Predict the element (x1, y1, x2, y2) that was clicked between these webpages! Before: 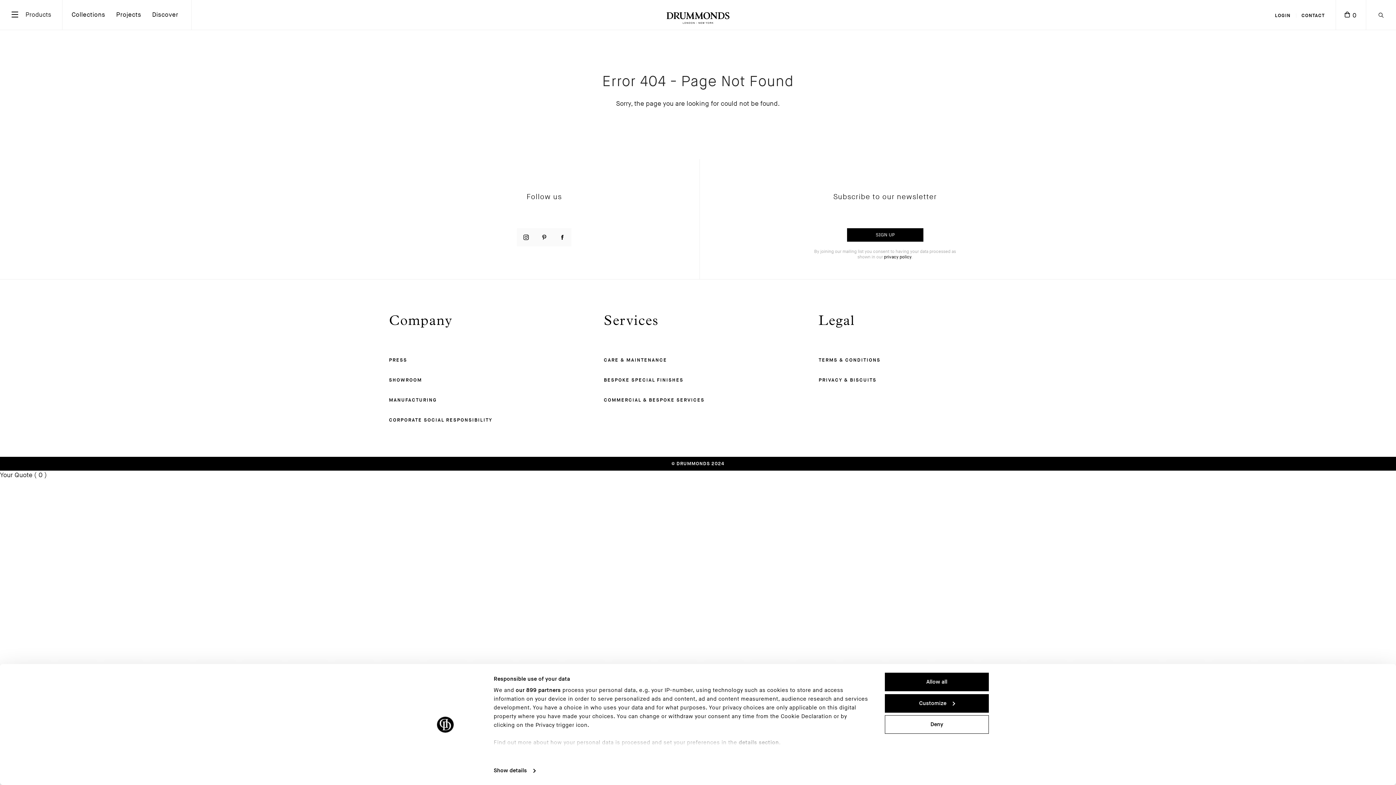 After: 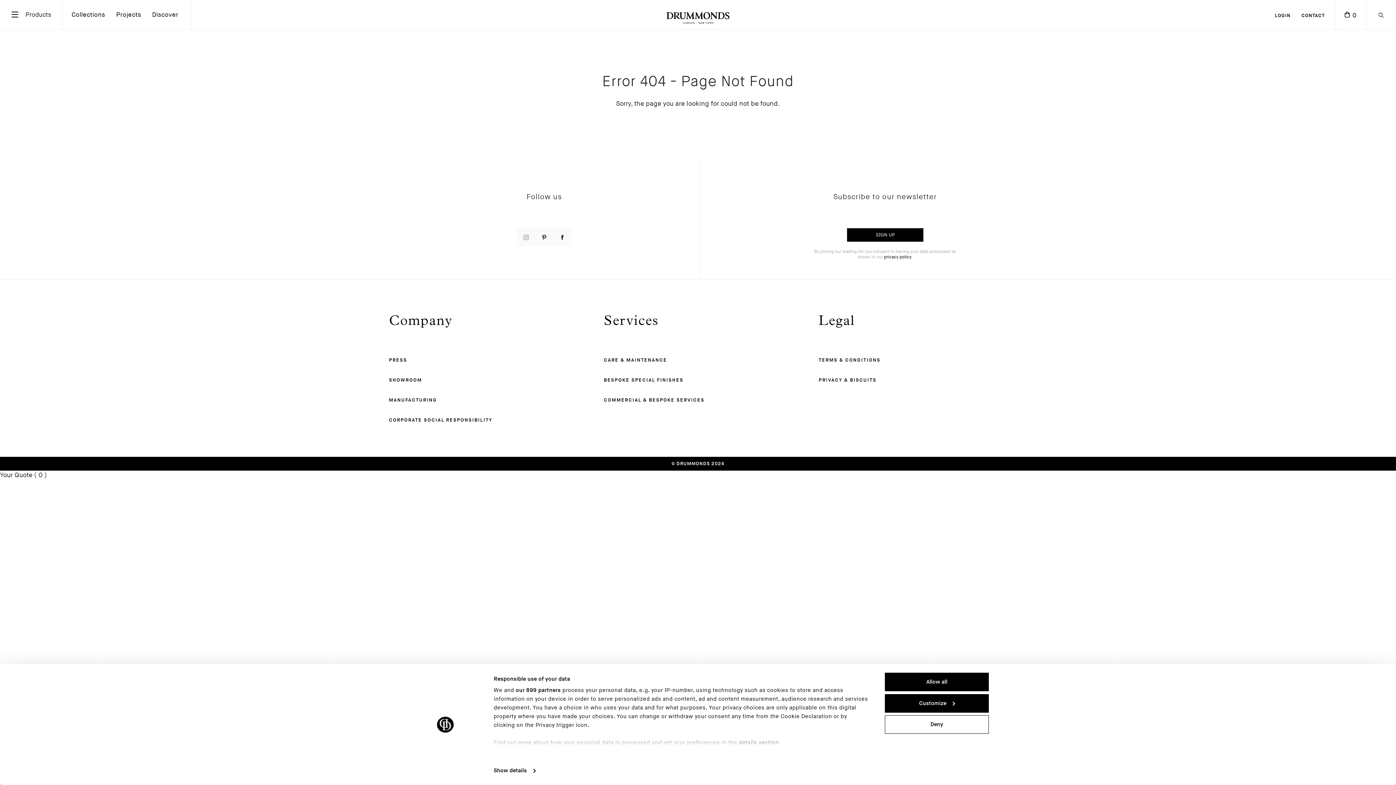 Action: label: Follow us on Instagram bbox: (523, 234, 529, 240)